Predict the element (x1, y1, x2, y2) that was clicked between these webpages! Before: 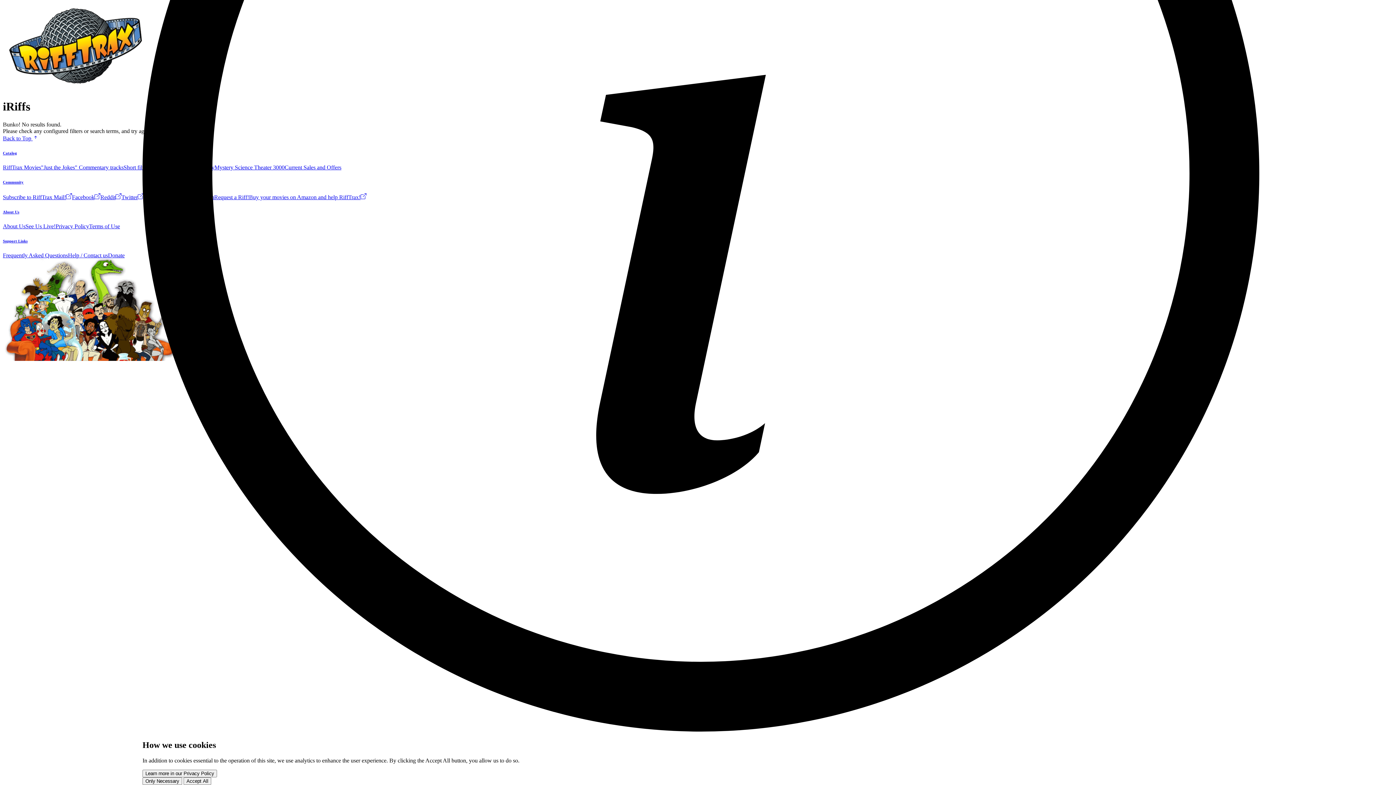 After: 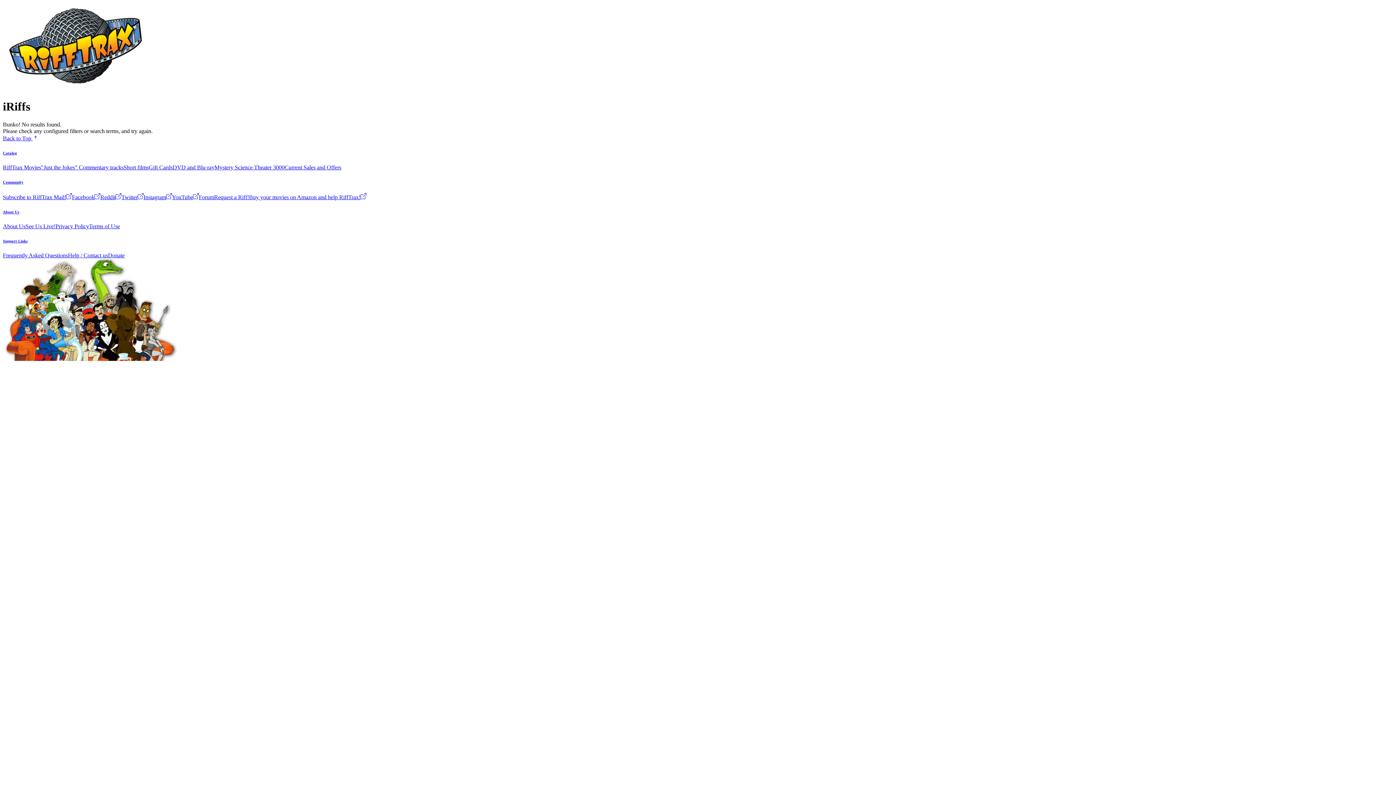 Action: label: Accept All bbox: (183, 777, 211, 785)